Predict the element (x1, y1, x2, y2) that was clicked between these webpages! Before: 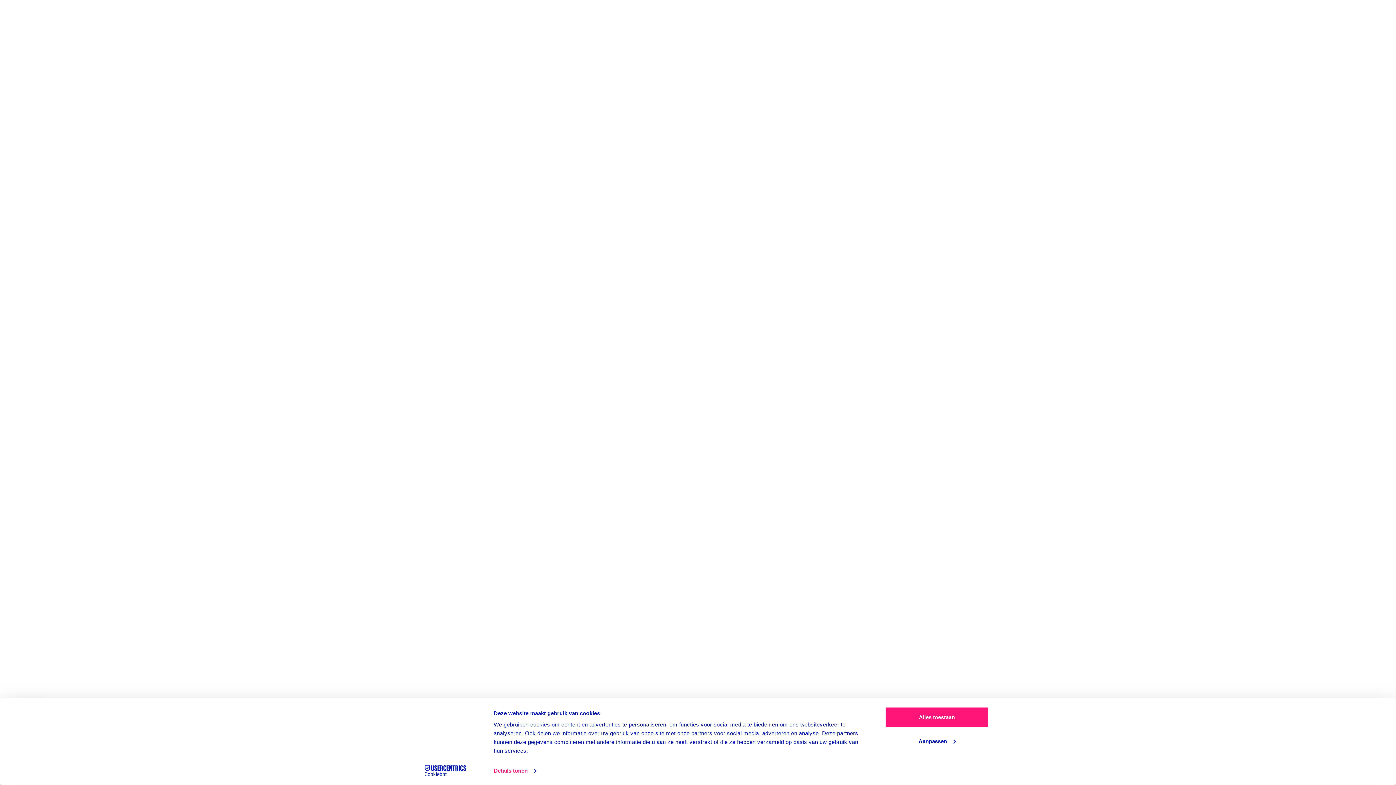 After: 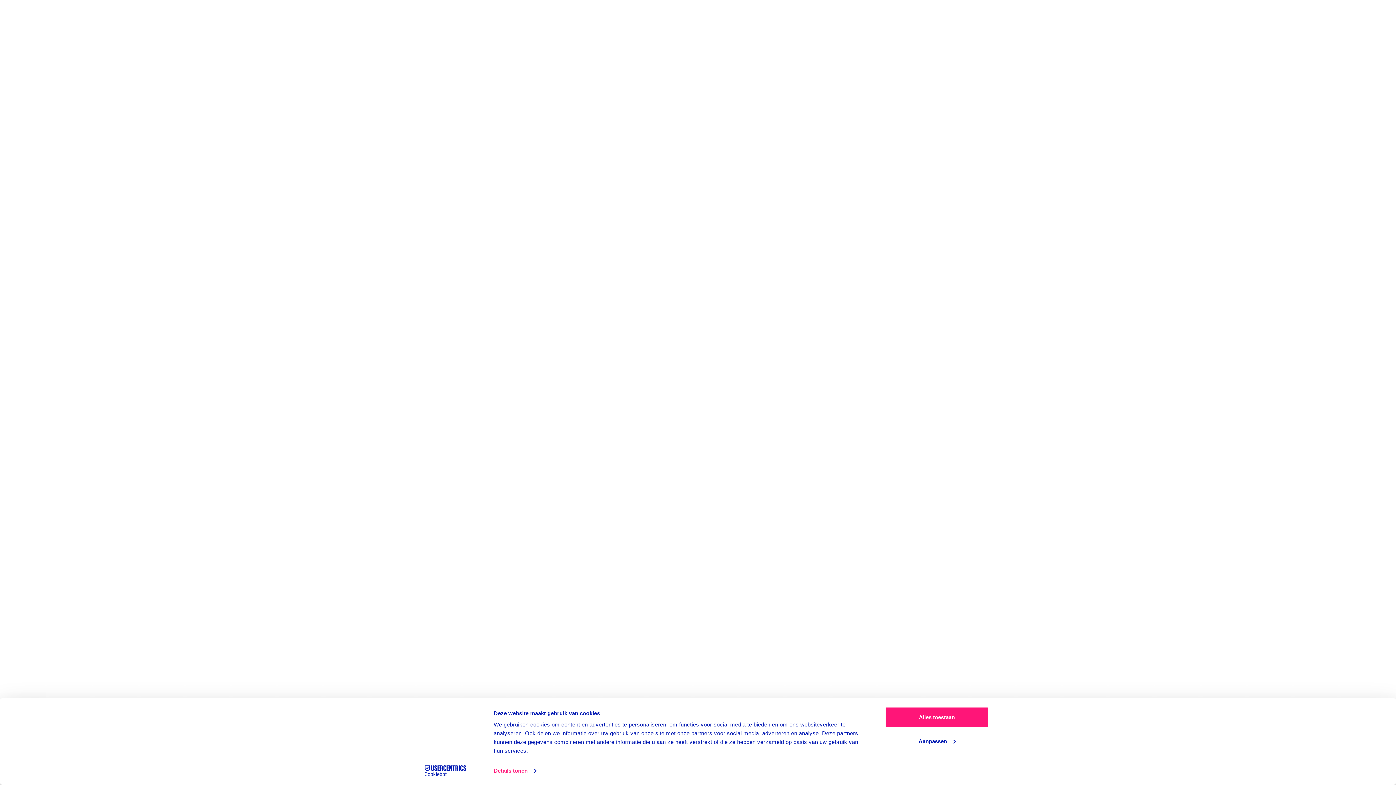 Action: bbox: (413, 765, 477, 776) label: Cookiebot - opens in a new window